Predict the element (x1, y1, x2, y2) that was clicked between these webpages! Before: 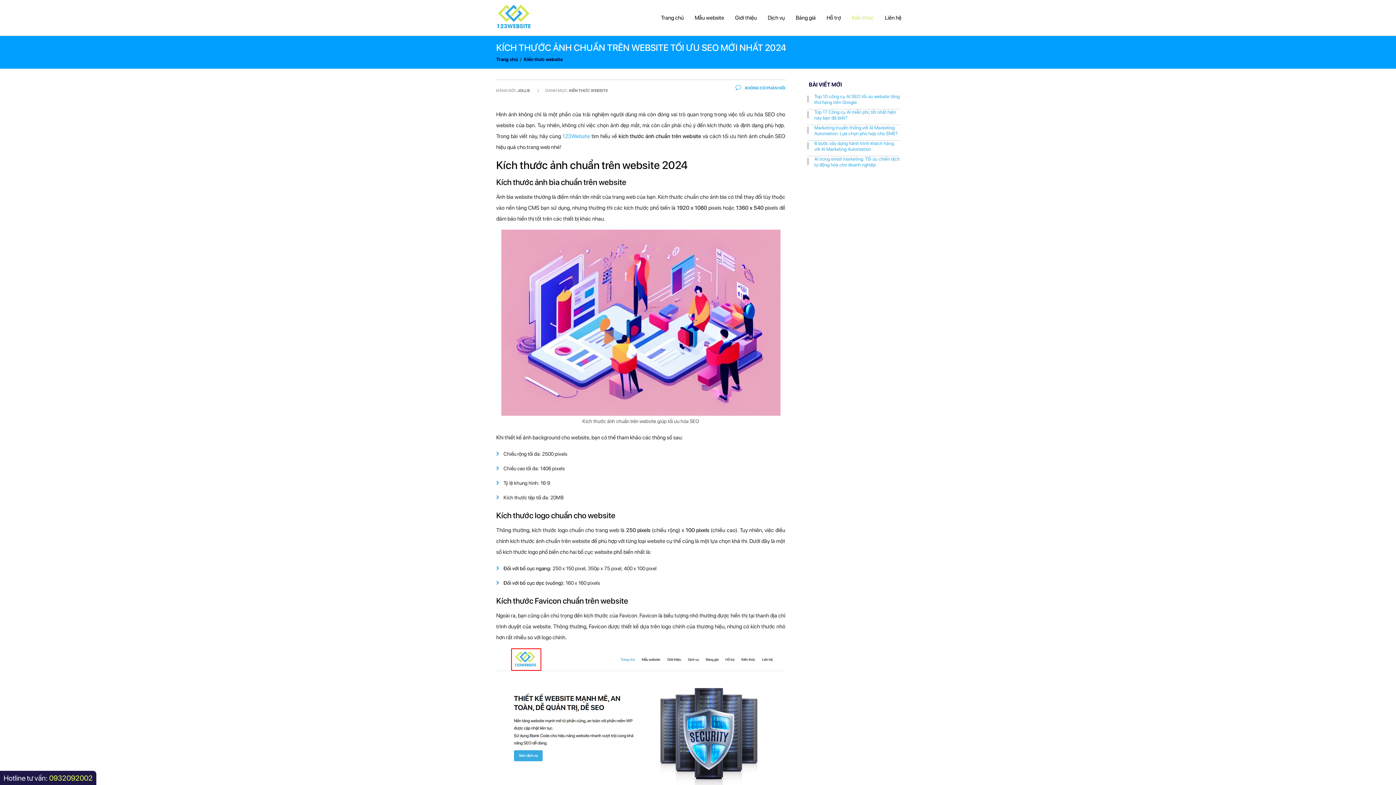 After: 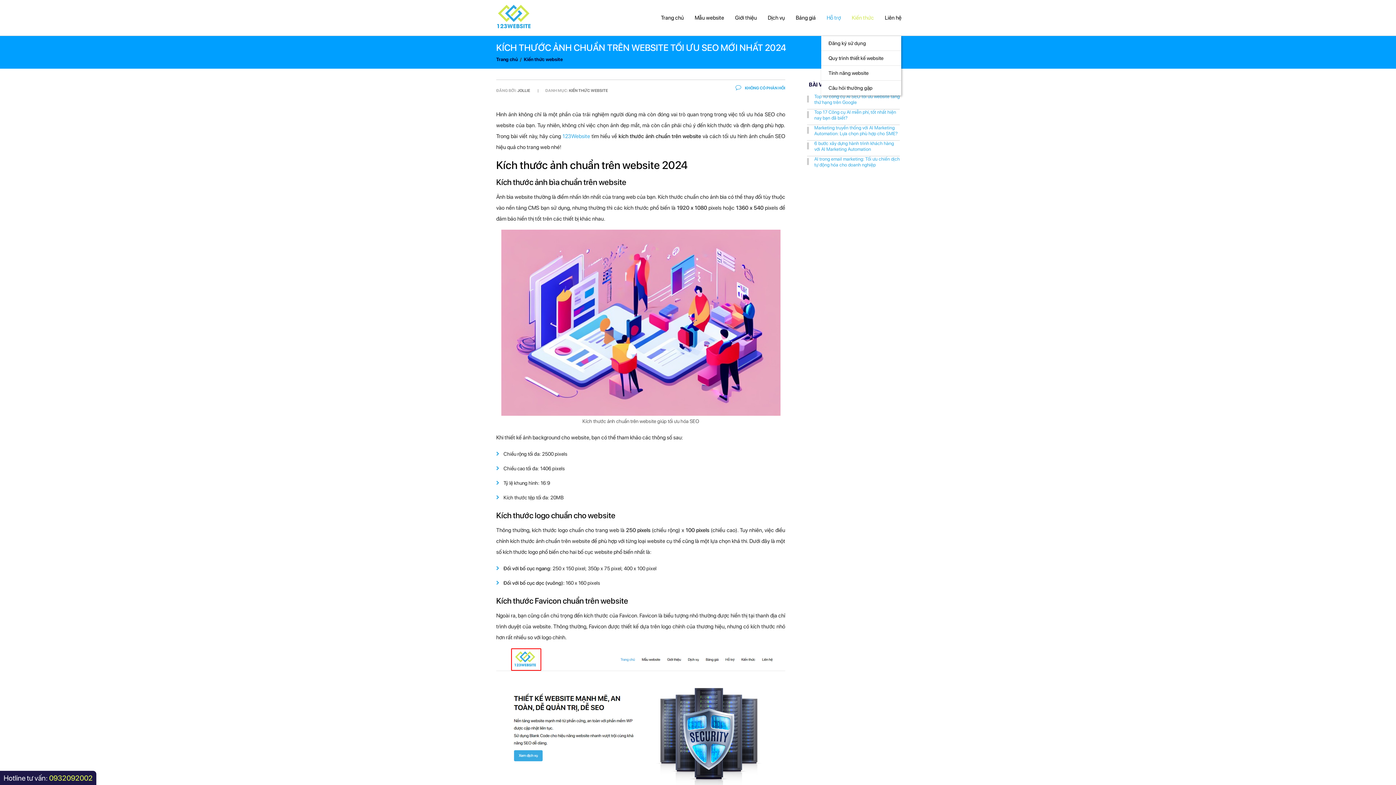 Action: bbox: (821, 0, 846, 35) label: Hỗ trợ